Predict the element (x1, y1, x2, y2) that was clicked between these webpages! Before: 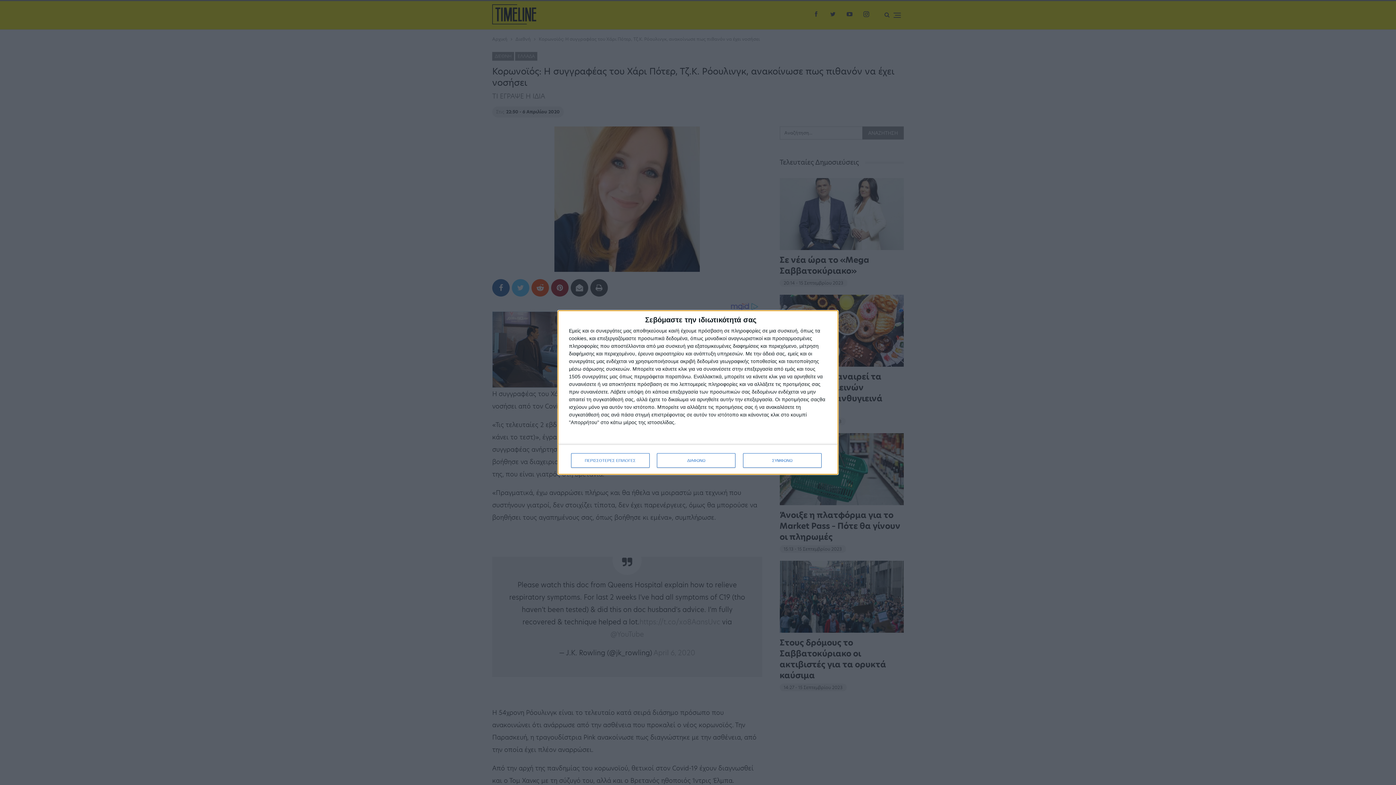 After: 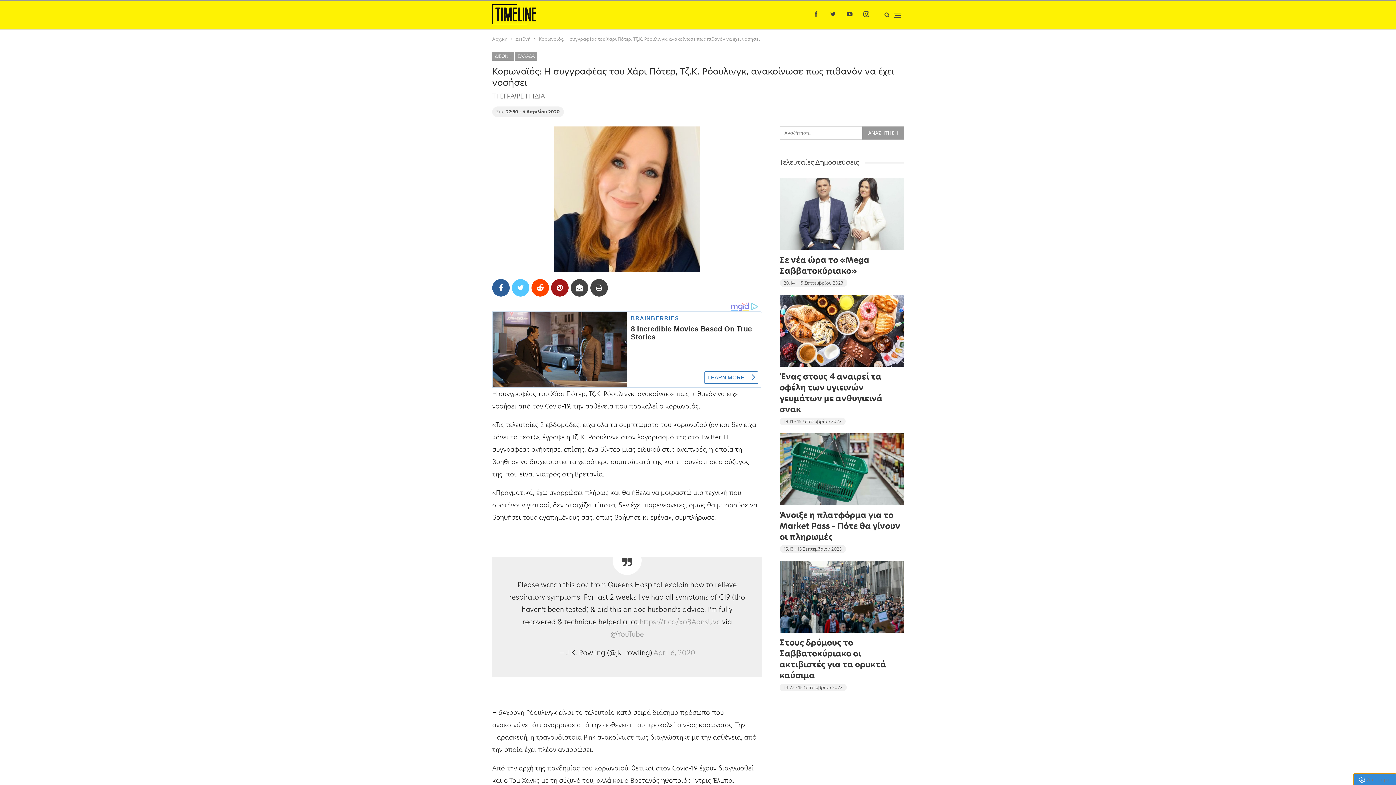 Action: label: ΔΙΑΦΩΝΩ bbox: (657, 453, 735, 468)